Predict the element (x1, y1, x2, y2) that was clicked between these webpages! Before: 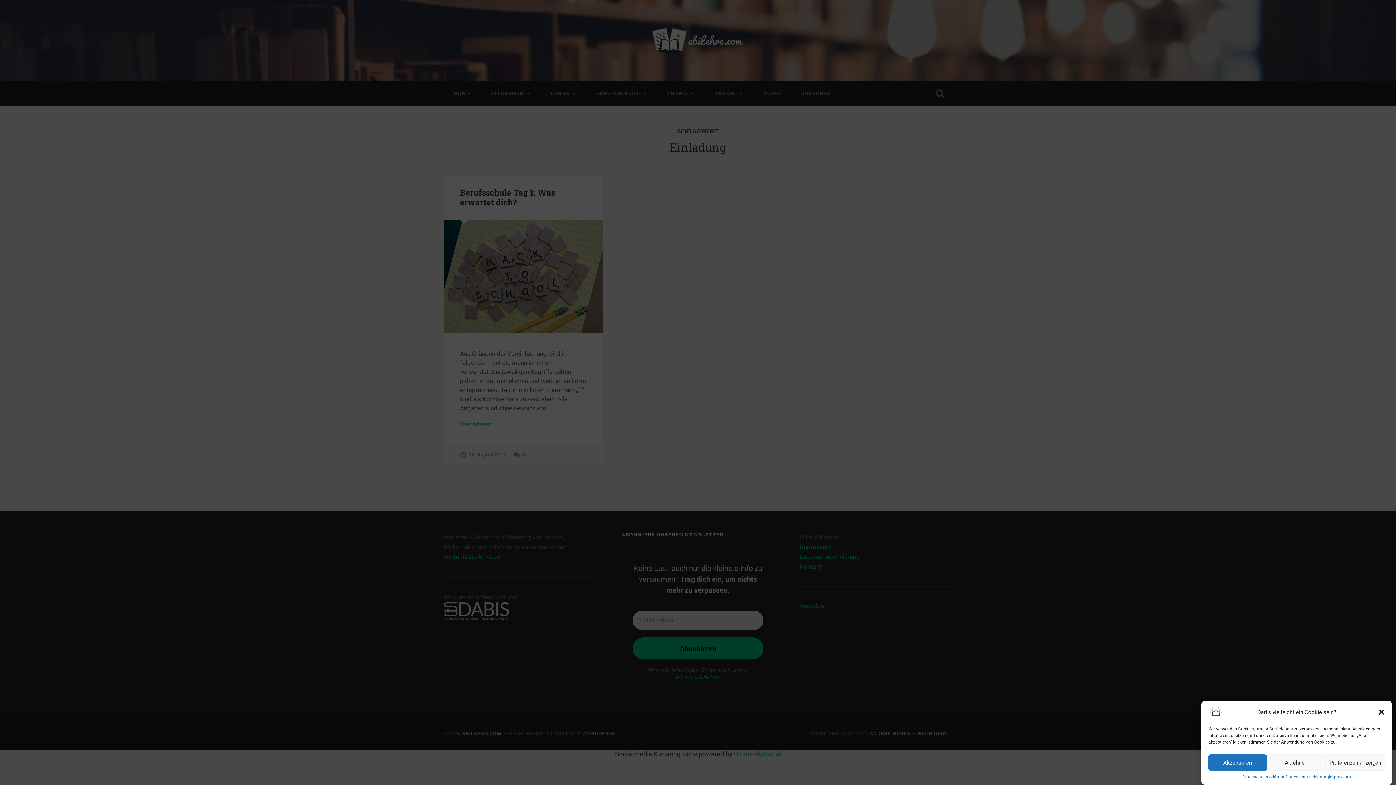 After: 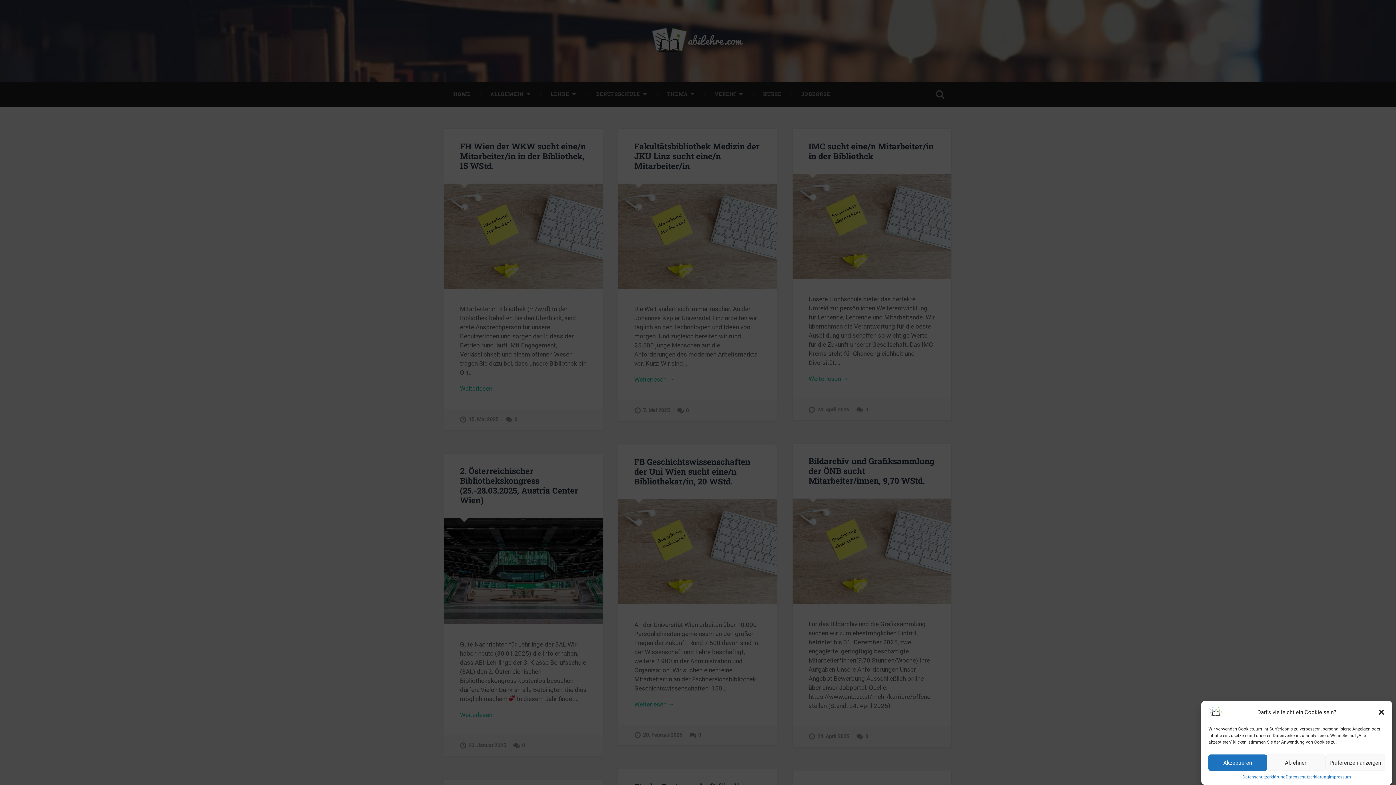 Action: bbox: (1208, 711, 1245, 718)